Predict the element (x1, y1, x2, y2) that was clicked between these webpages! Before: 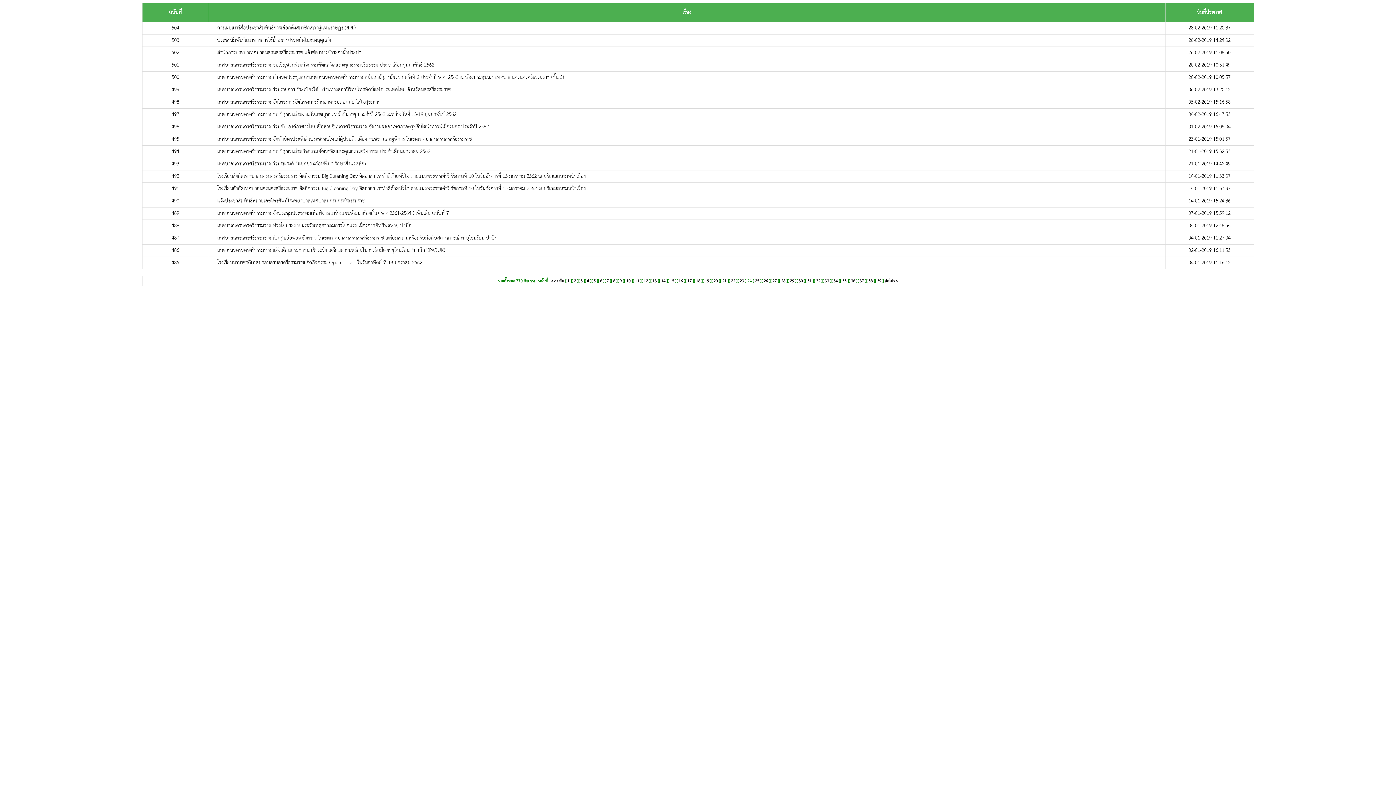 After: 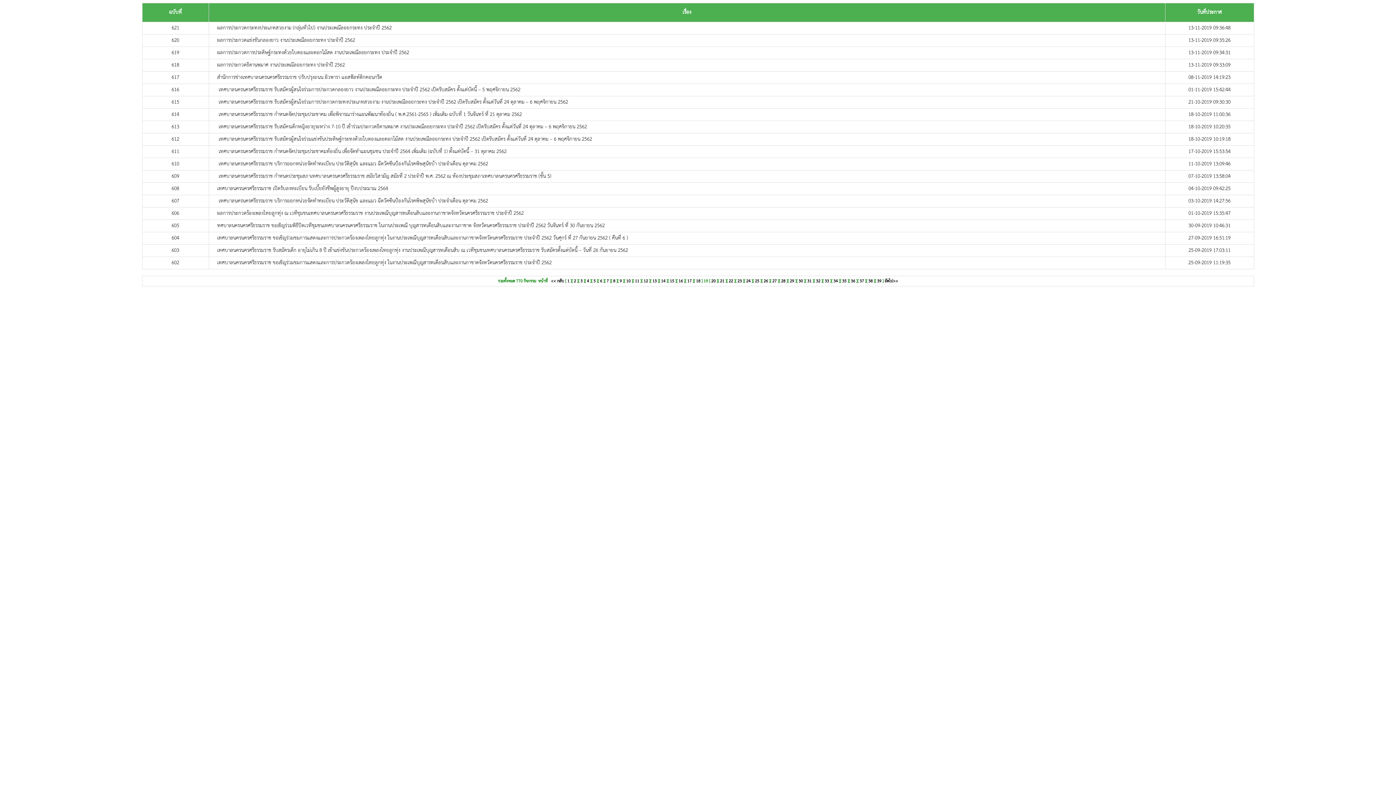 Action: bbox: (704, 277, 709, 285) label: 19